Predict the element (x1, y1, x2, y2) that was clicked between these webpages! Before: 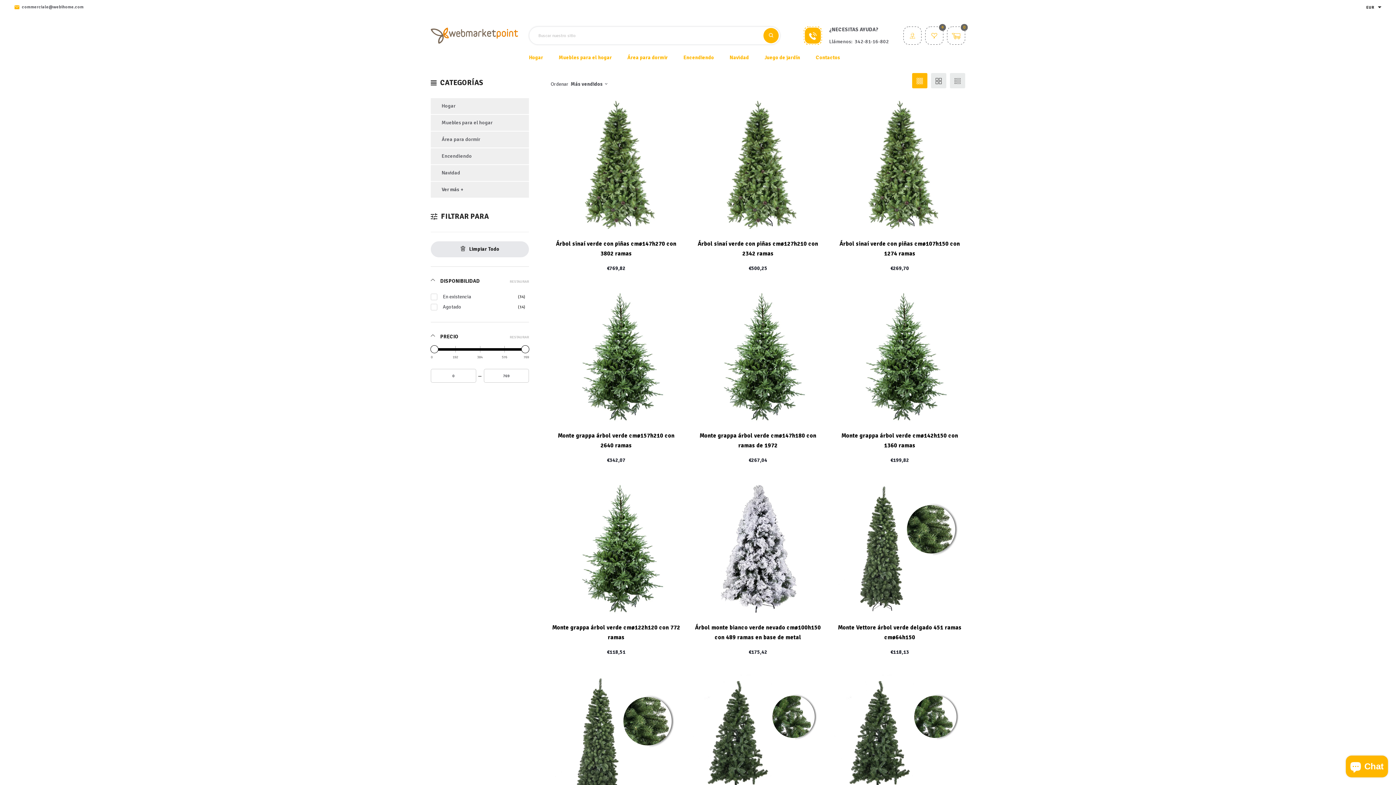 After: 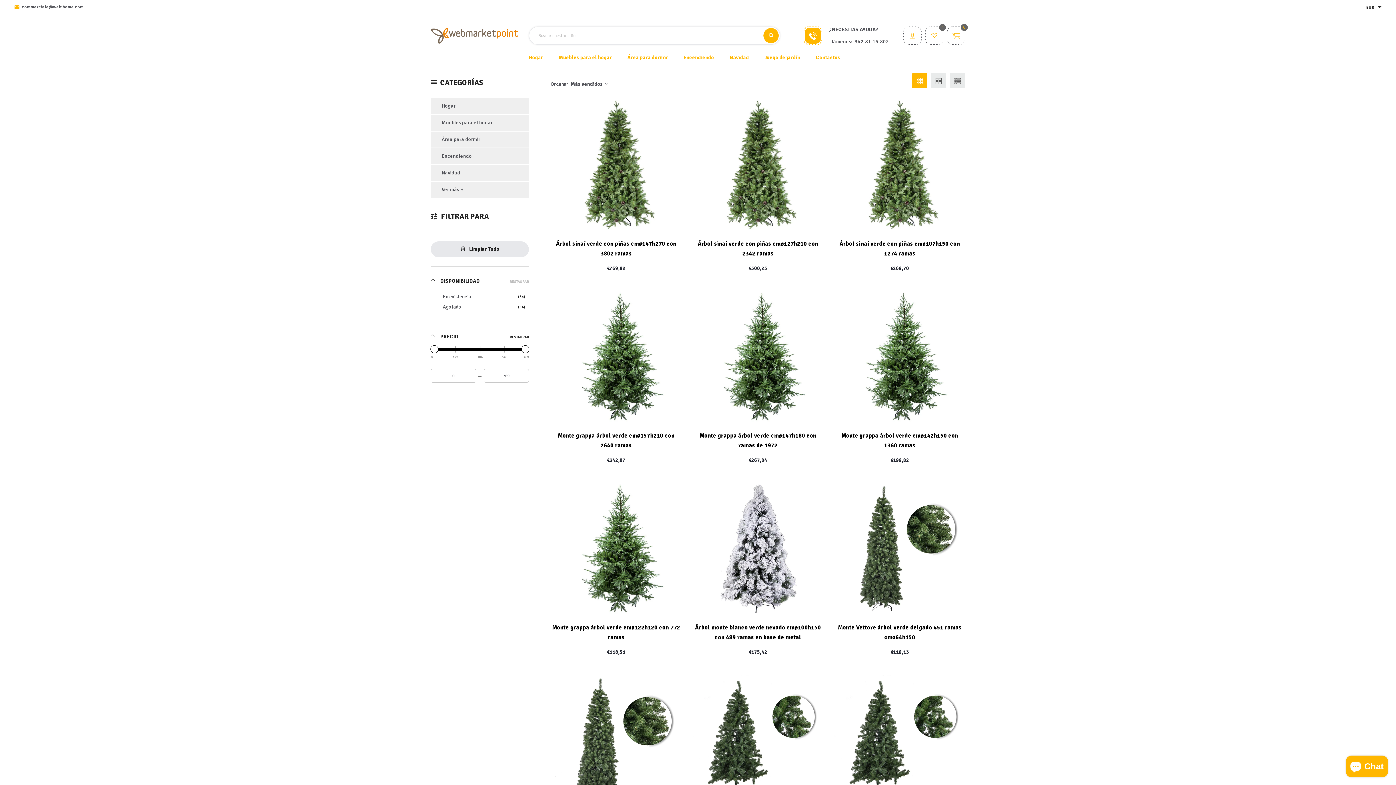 Action: bbox: (509, 335, 529, 339) label: RESTAURAR